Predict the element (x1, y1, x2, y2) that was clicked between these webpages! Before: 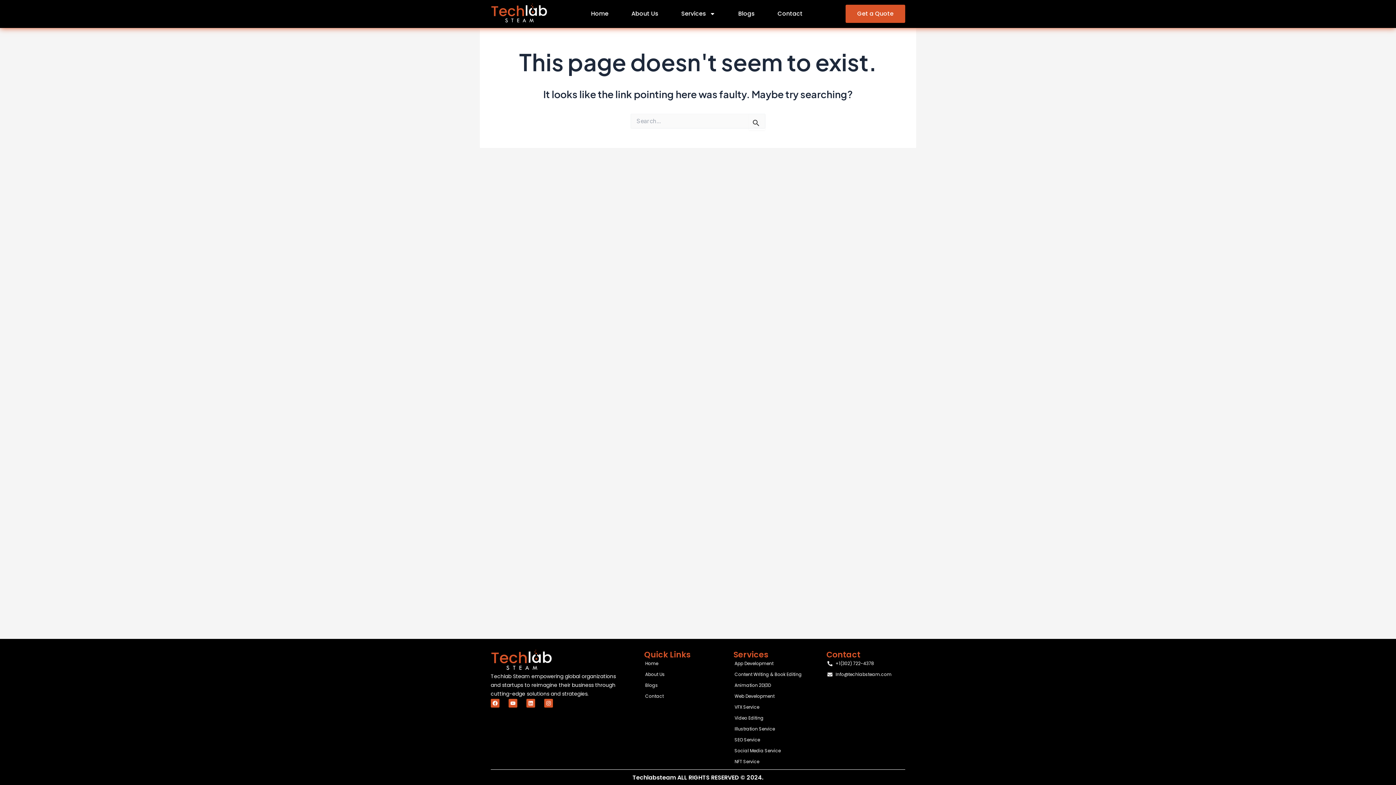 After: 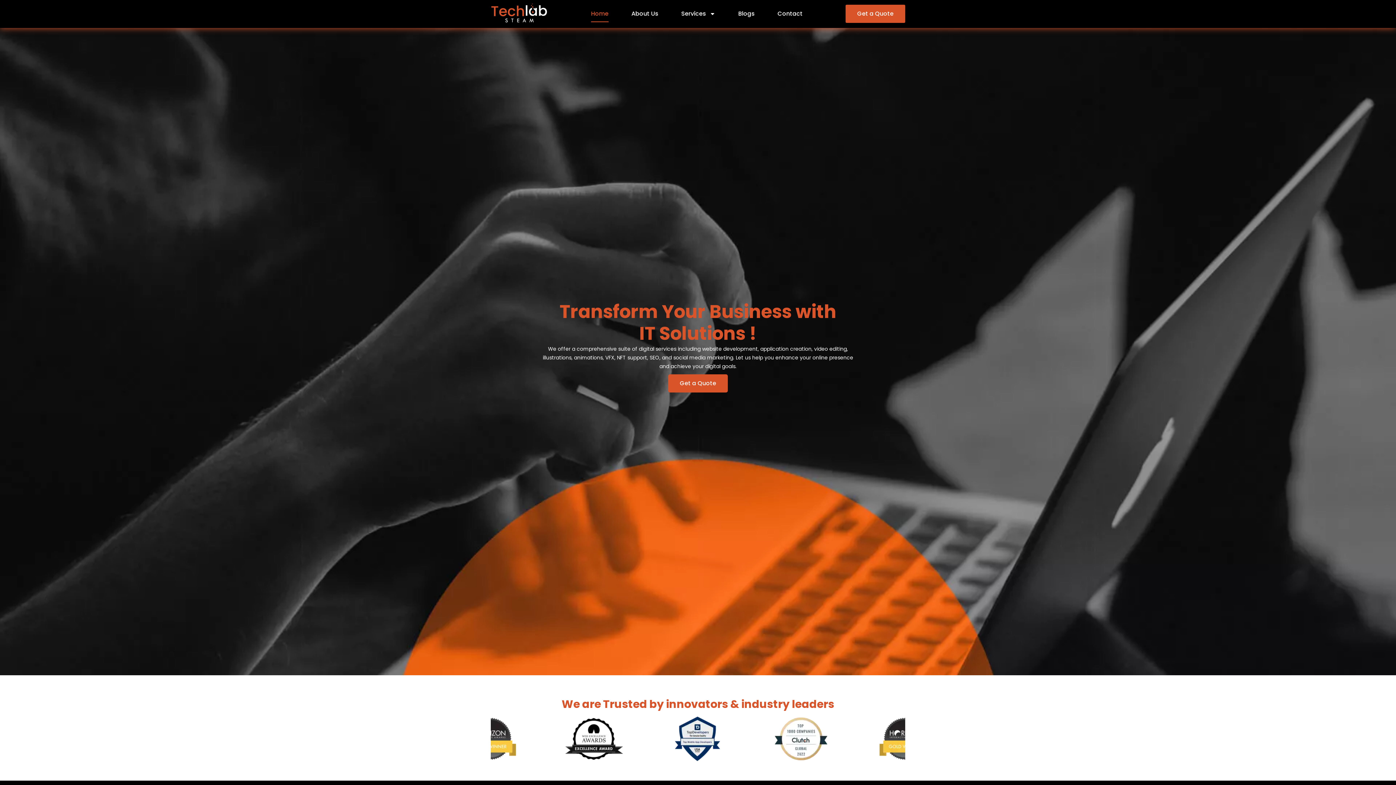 Action: bbox: (645, 660, 733, 667) label: Home